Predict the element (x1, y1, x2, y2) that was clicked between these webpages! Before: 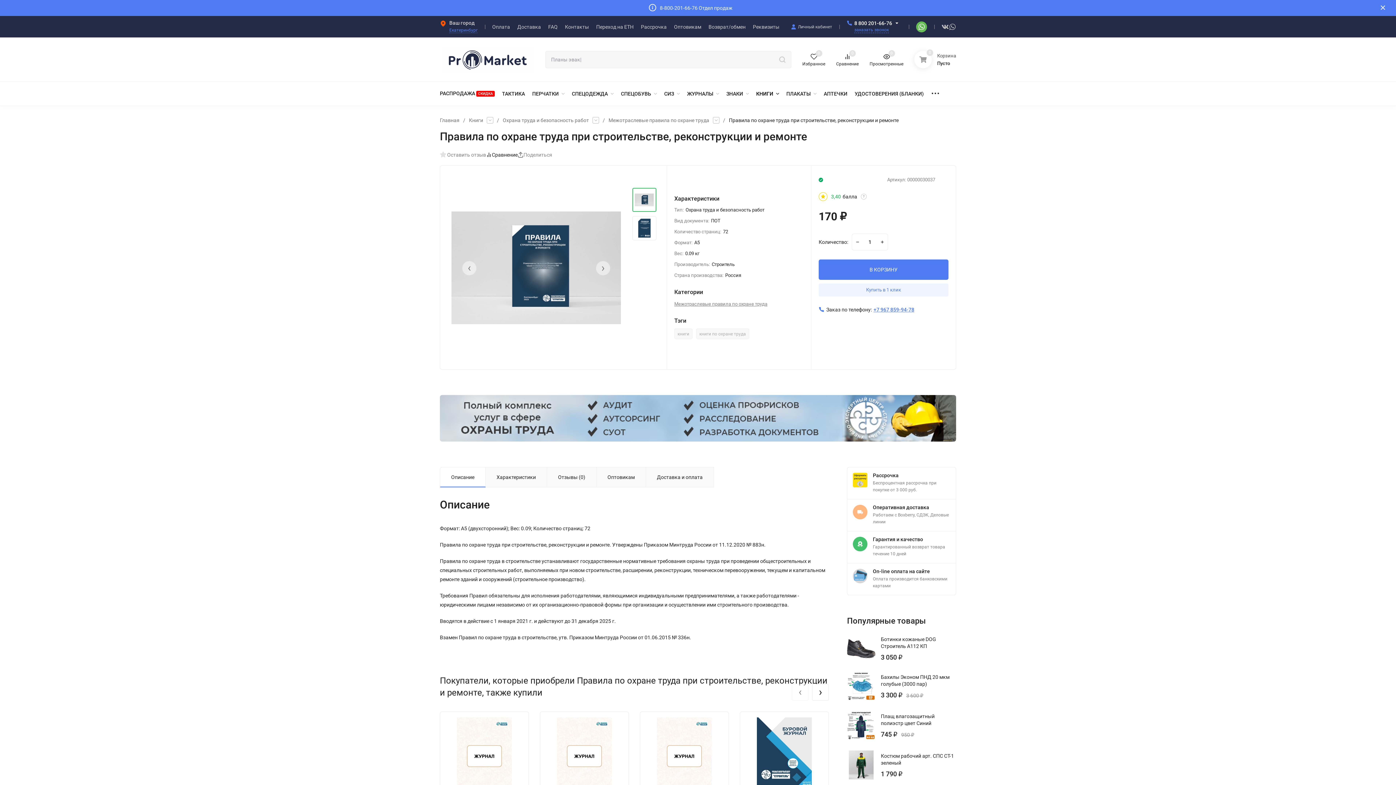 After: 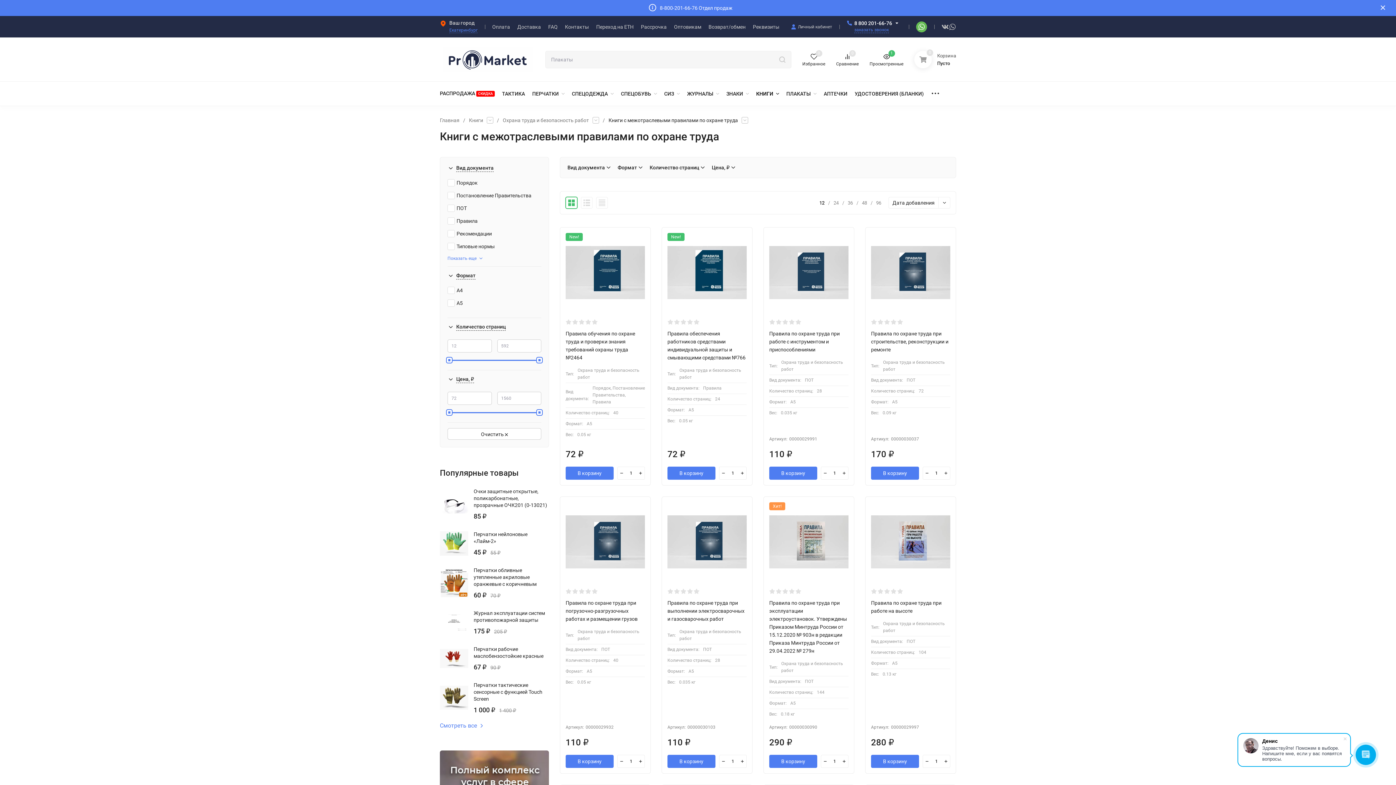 Action: label: Межотраслевые правила по охране труда bbox: (674, 301, 767, 306)